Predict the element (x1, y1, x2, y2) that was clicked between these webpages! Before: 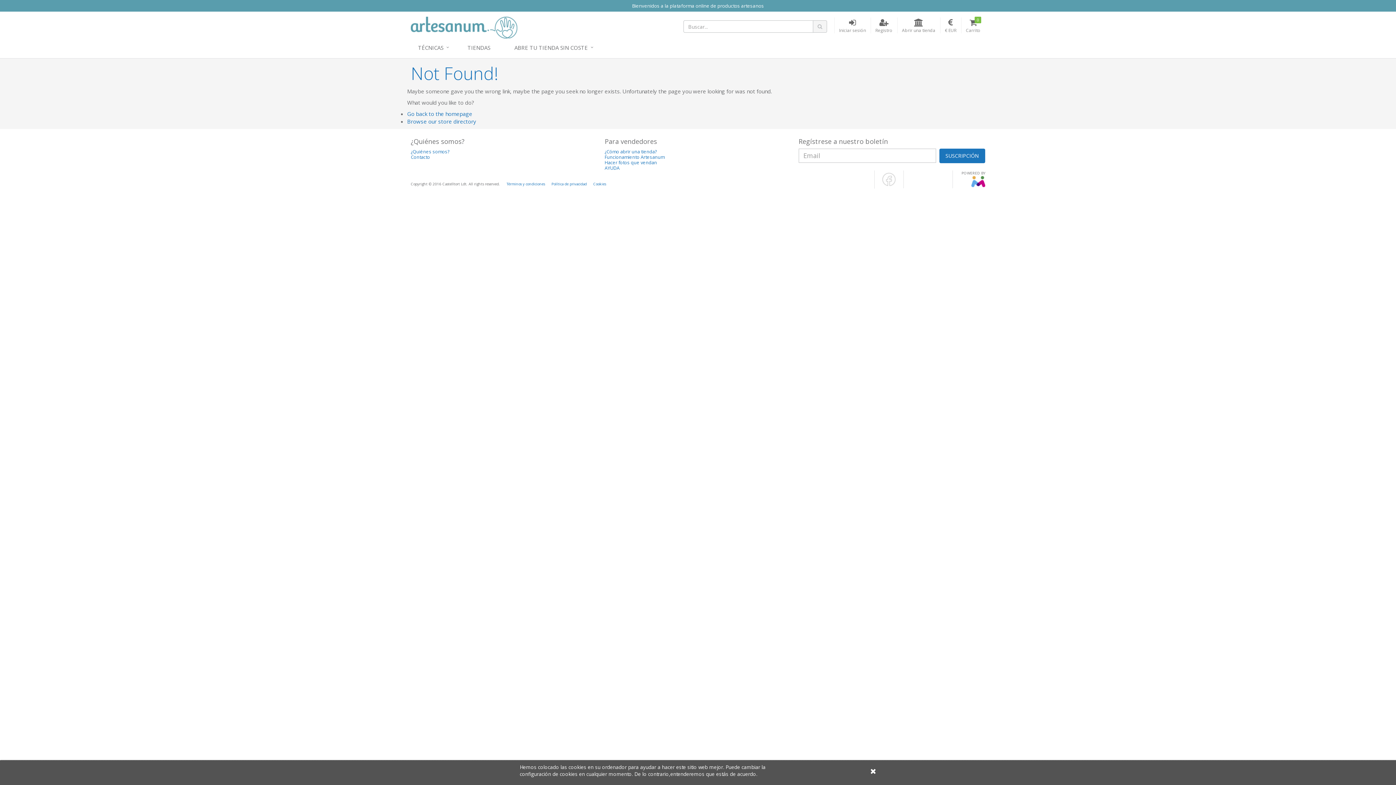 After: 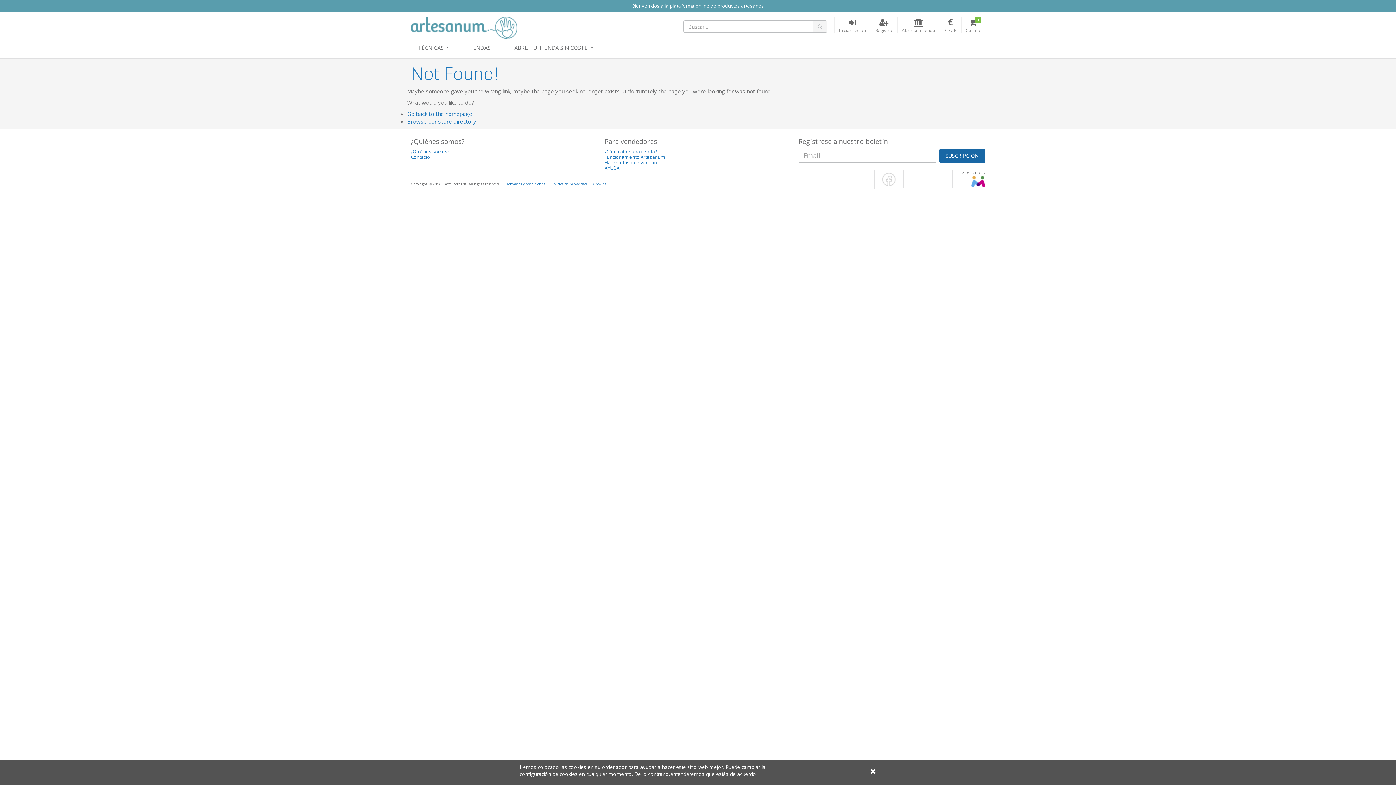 Action: bbox: (939, 148, 985, 163) label: SUSCRIPCIÓN